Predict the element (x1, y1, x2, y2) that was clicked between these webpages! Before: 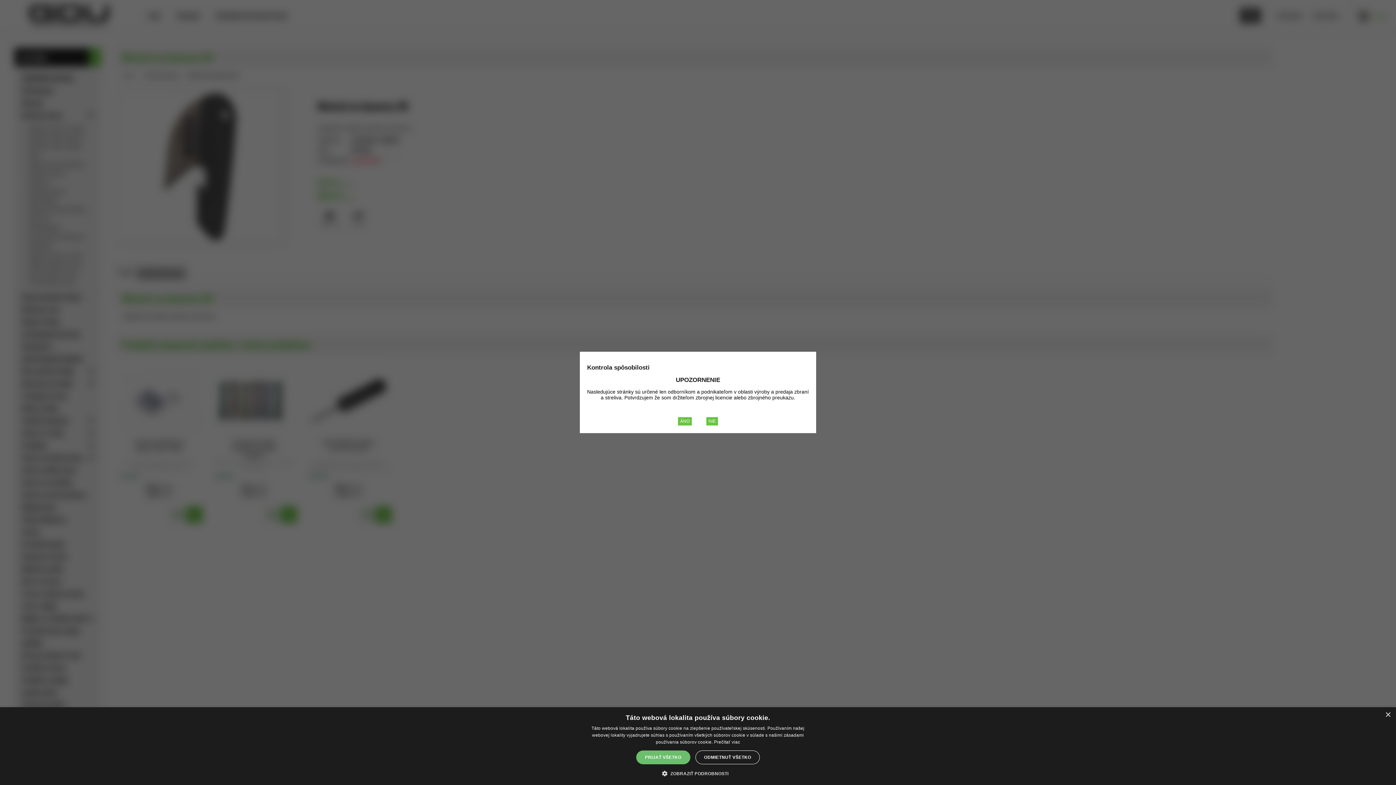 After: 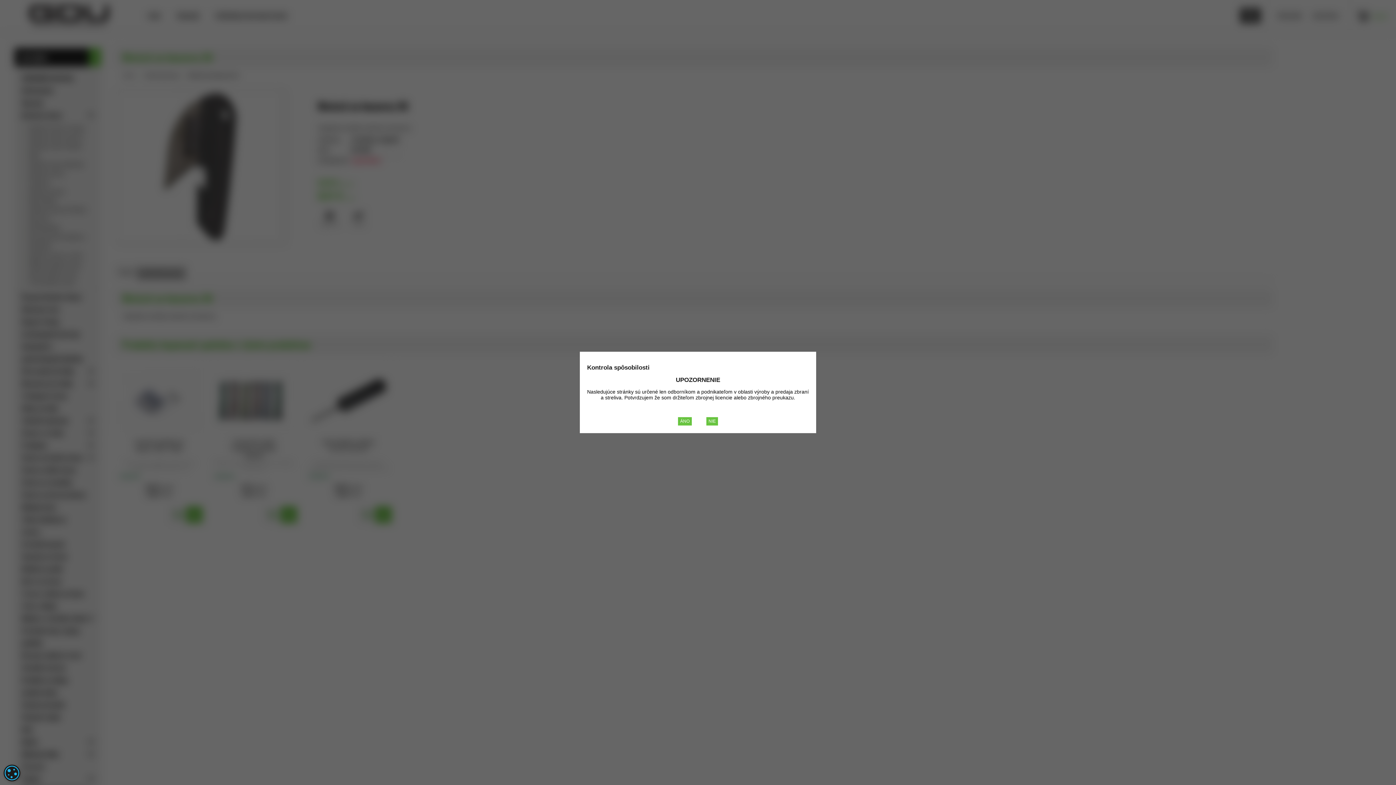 Action: bbox: (695, 750, 760, 764) label: ODMIETNUŤ VŠETKO